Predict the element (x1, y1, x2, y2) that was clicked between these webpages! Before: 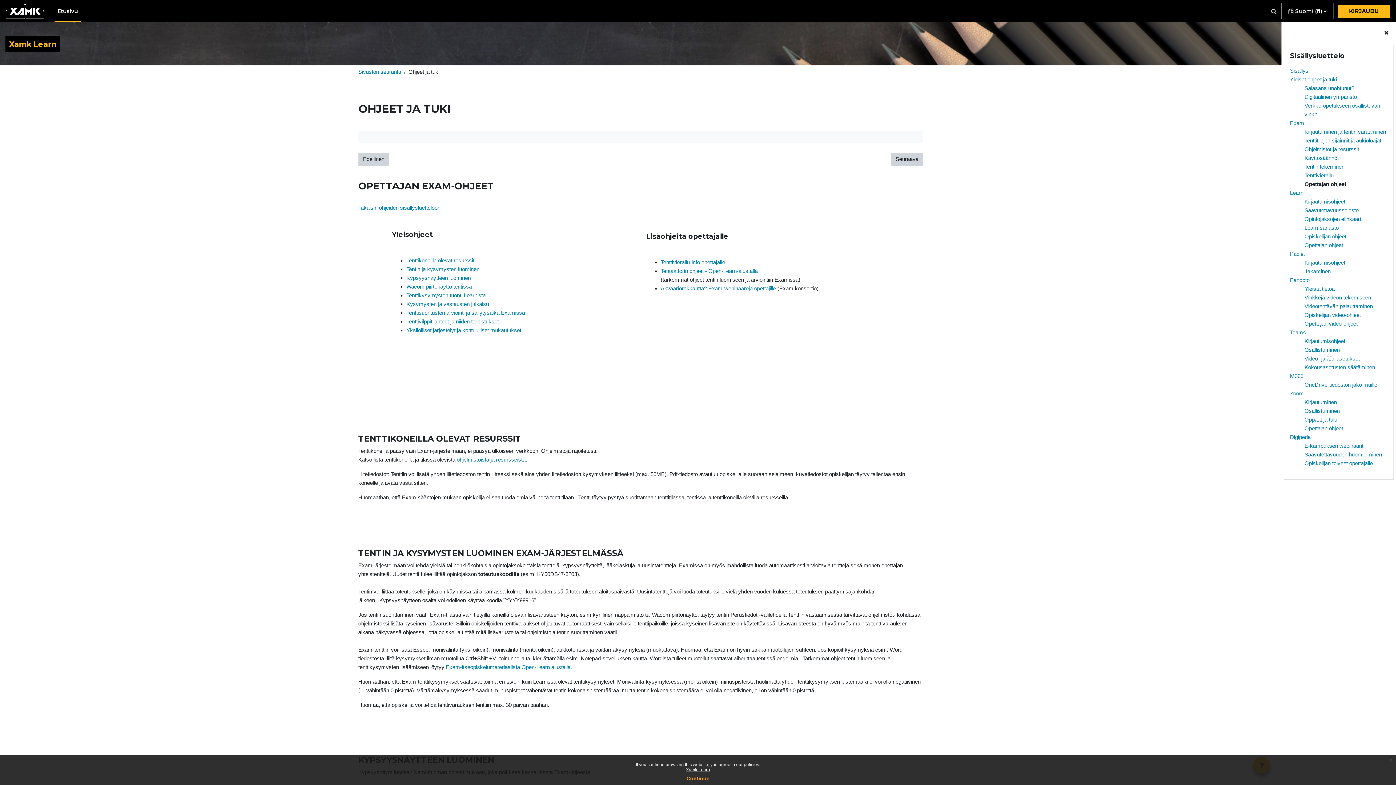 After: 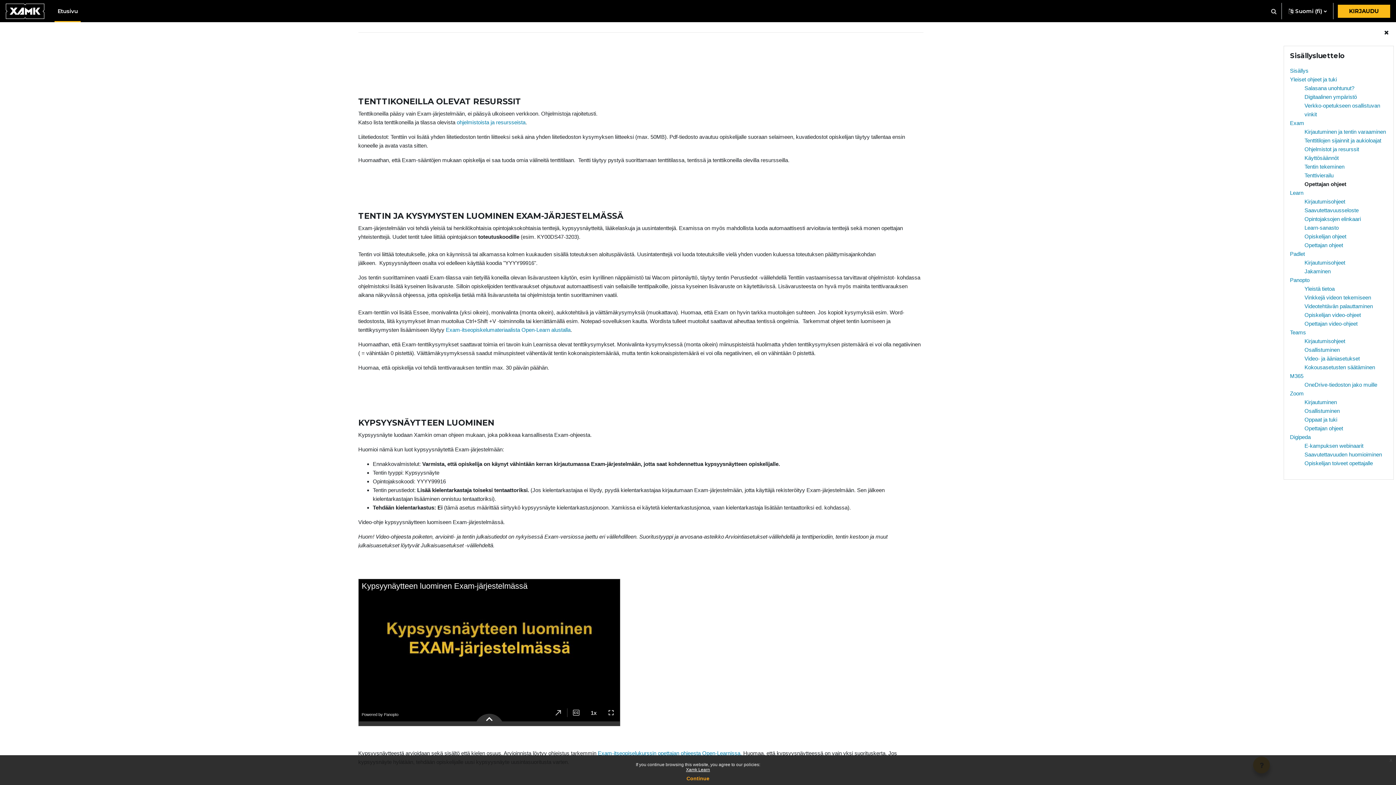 Action: label: Tenttikoneilla olevat resurssit bbox: (406, 257, 474, 263)